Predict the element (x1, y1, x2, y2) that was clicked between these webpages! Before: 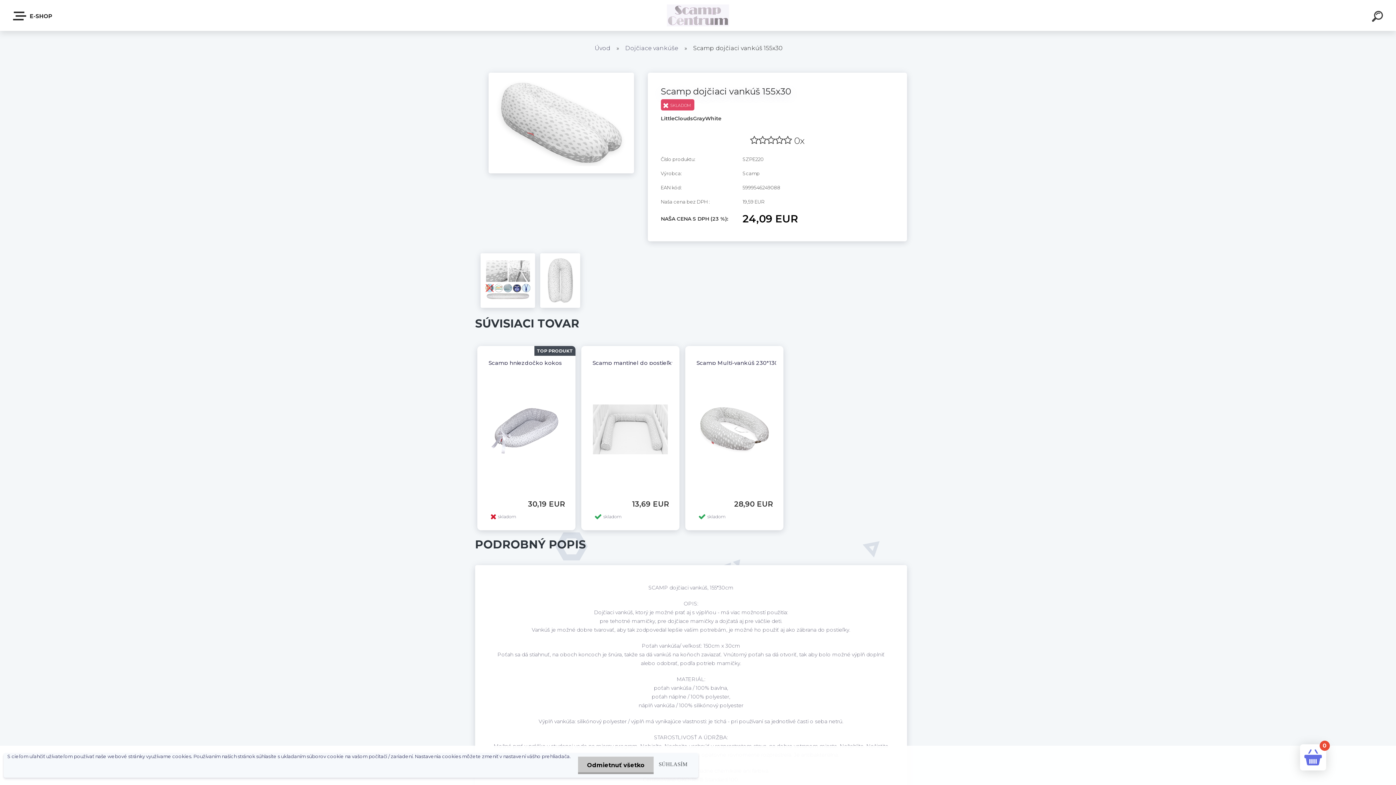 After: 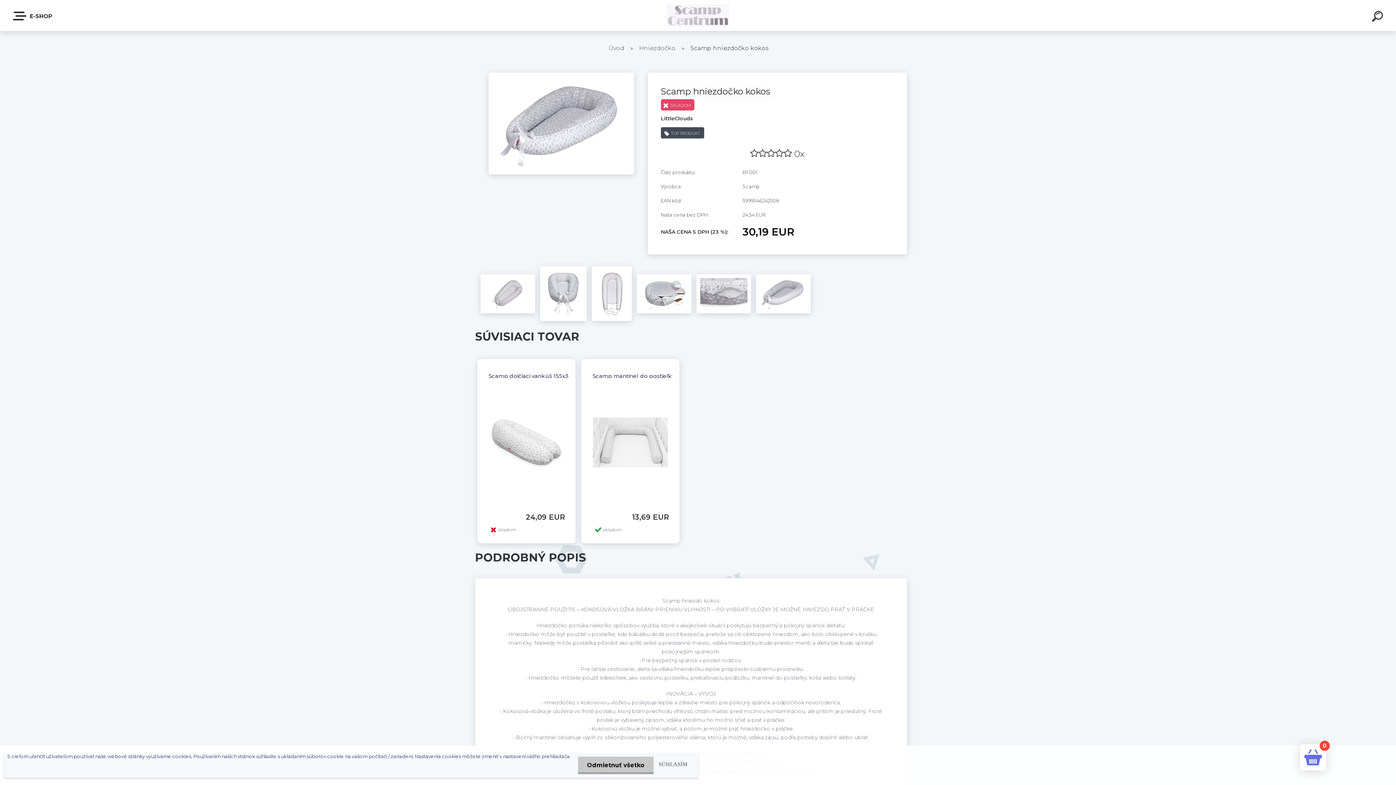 Action: bbox: (484, 369, 568, 489)